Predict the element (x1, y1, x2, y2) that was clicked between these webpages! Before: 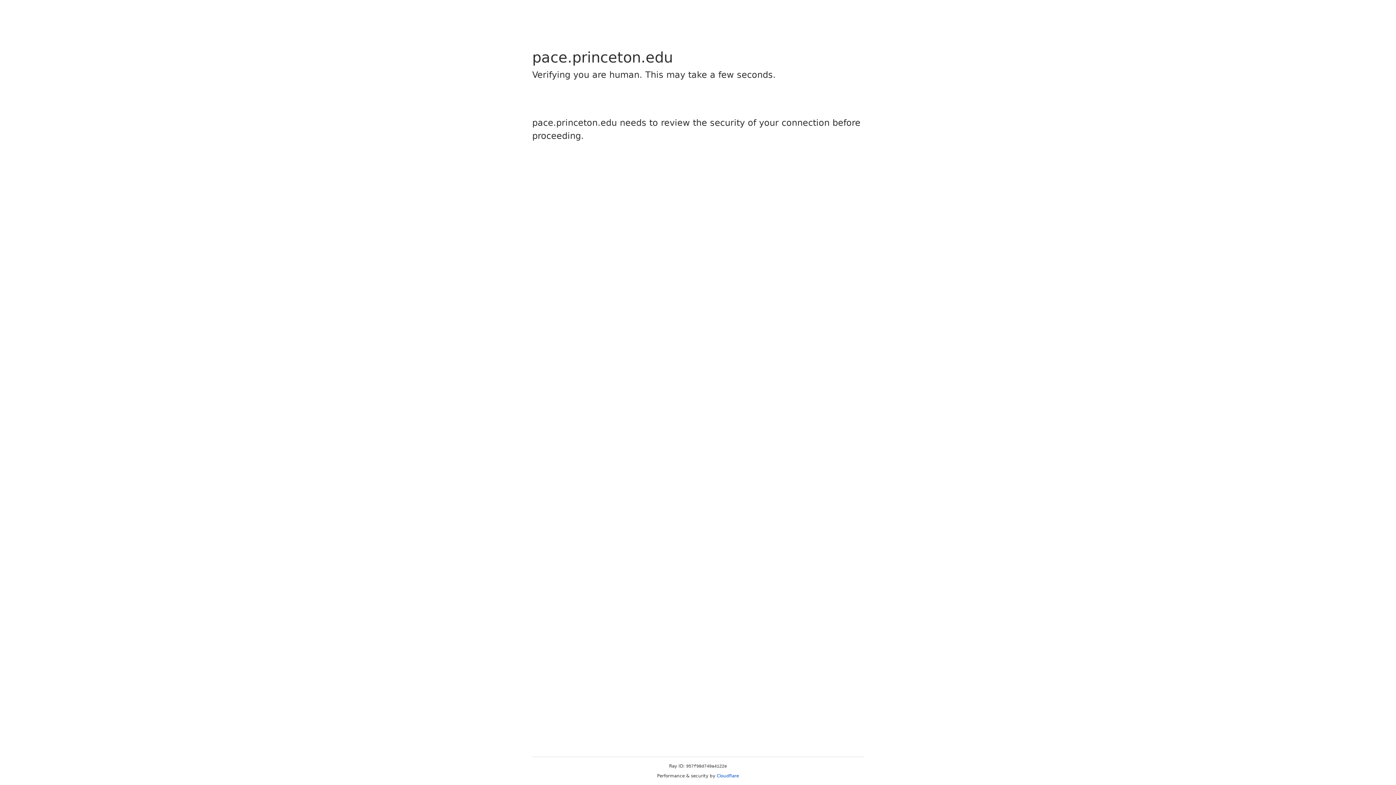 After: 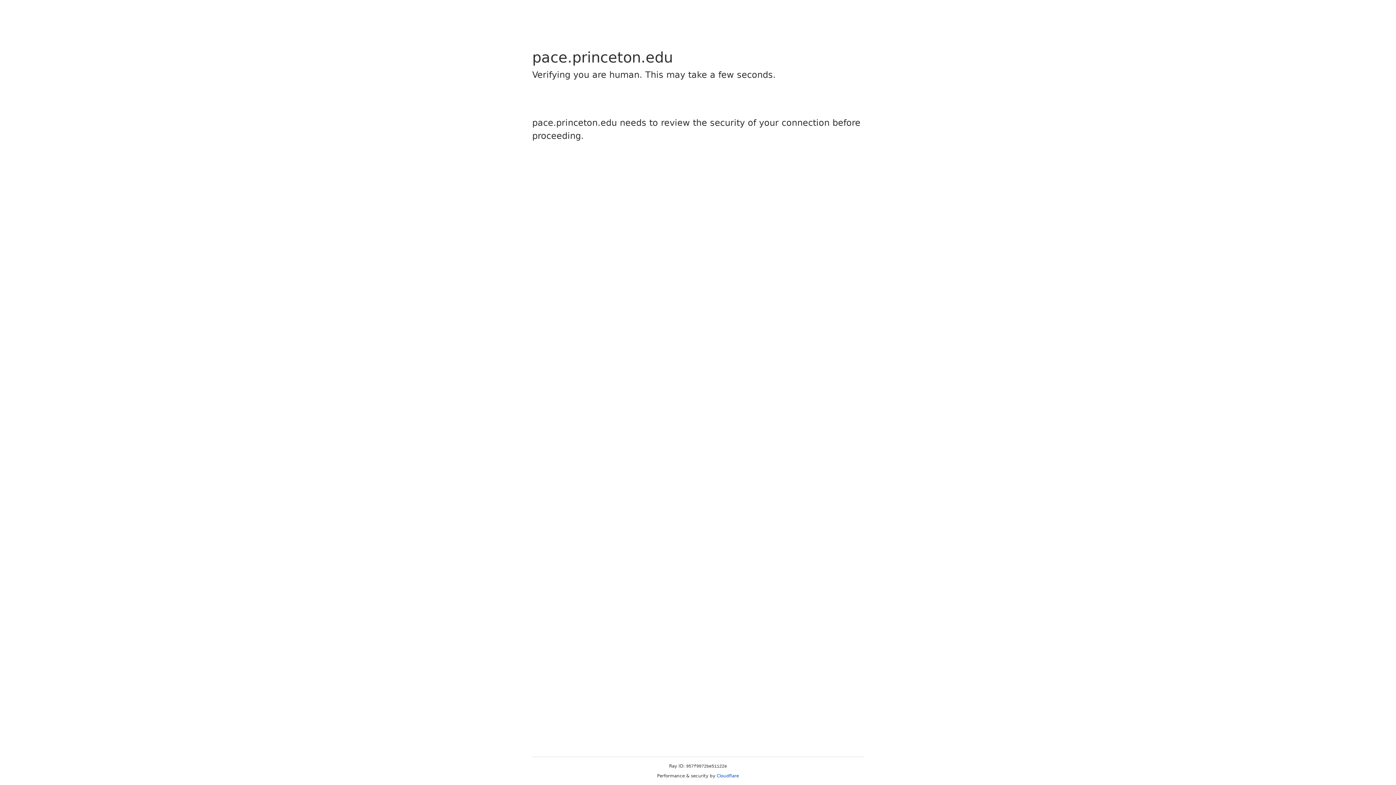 Action: bbox: (716, 773, 739, 778) label: Cloudflare